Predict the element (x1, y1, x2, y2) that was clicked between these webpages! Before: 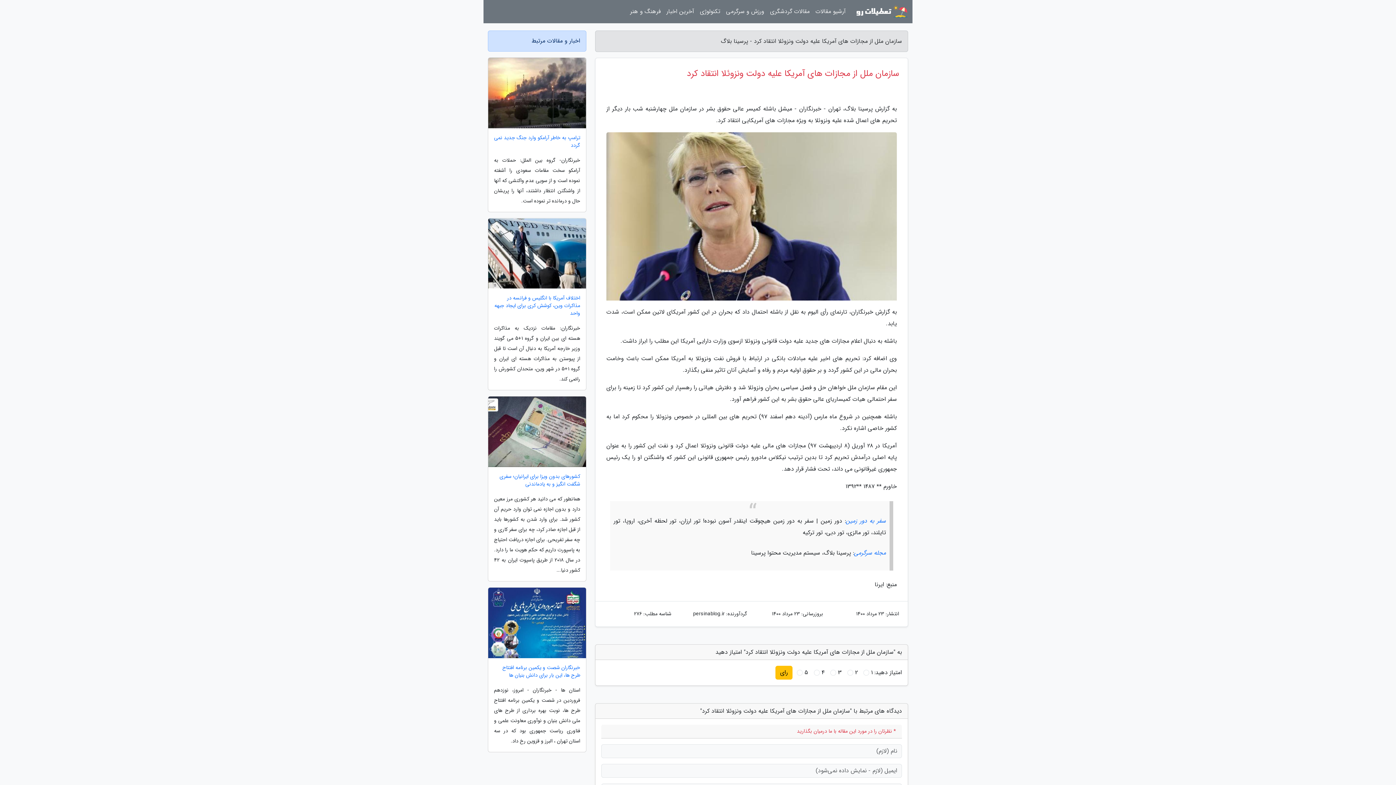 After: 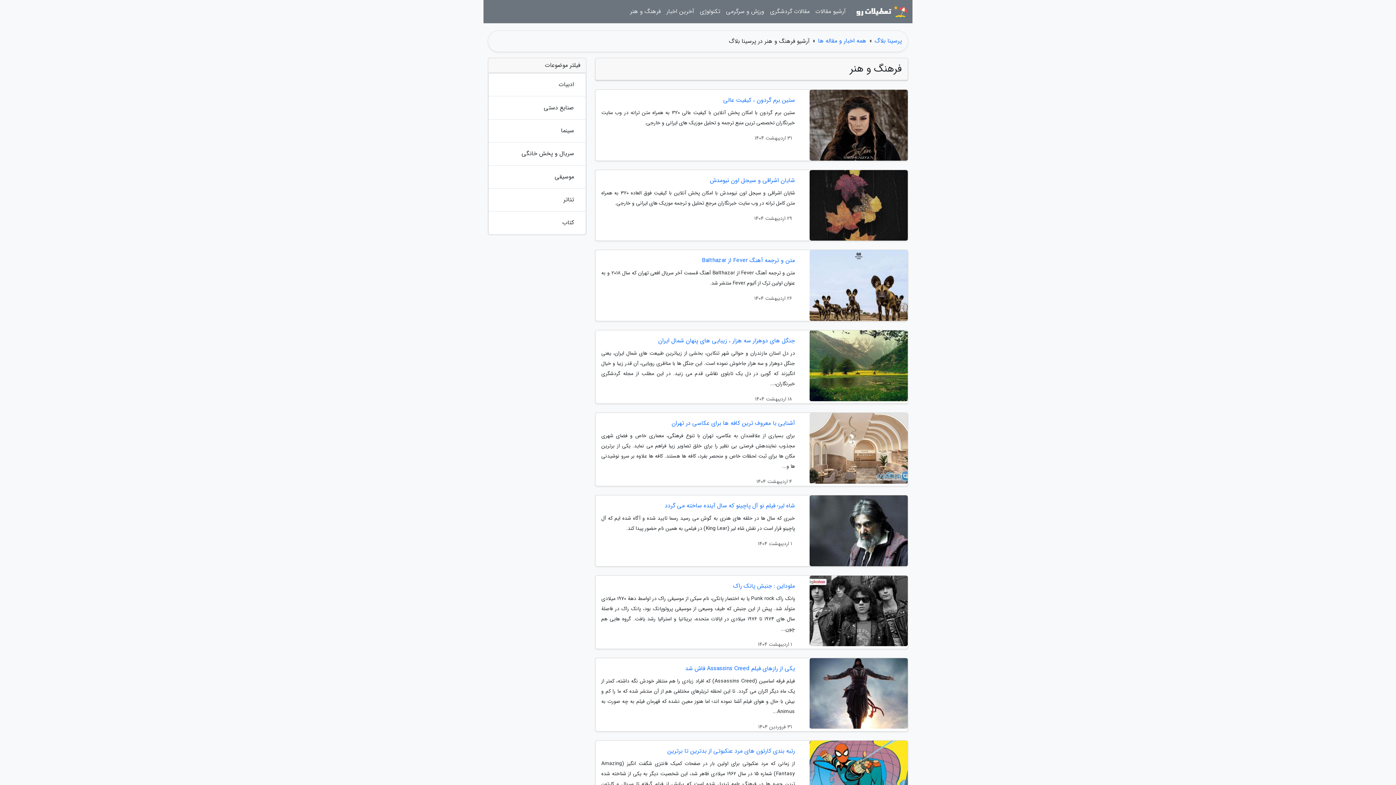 Action: label: فرهنگ و هنر bbox: (627, 3, 663, 20)